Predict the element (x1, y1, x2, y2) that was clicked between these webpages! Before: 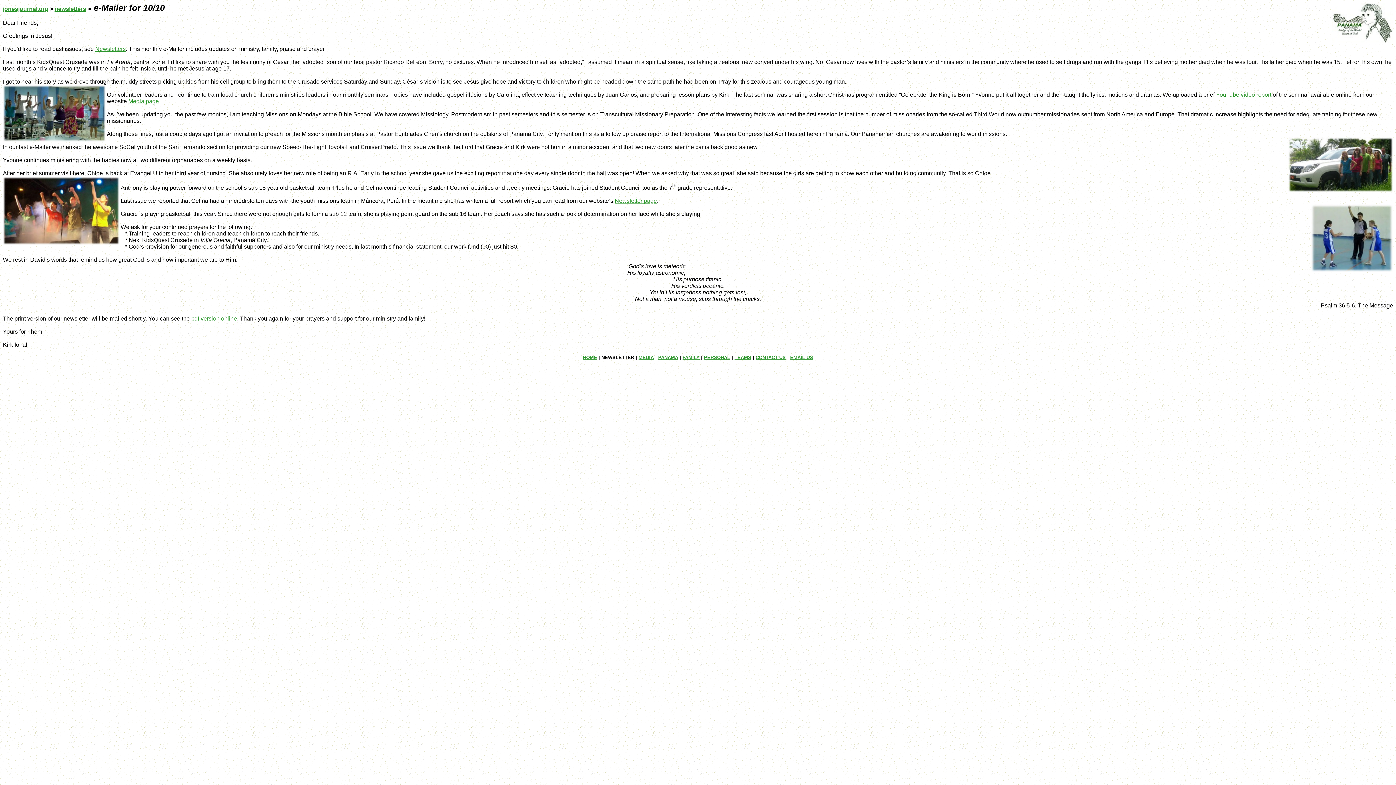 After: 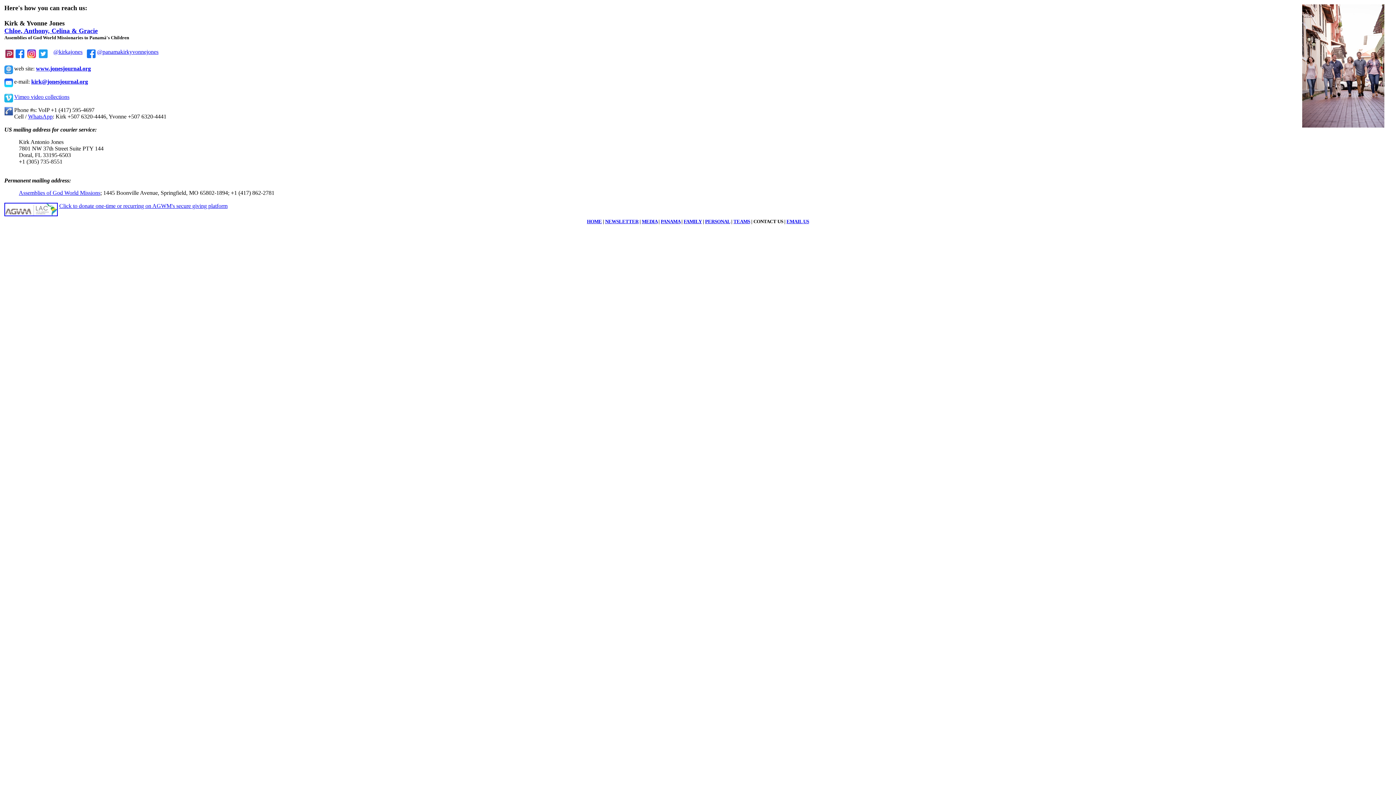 Action: label: CONTACT US bbox: (755, 355, 786, 360)